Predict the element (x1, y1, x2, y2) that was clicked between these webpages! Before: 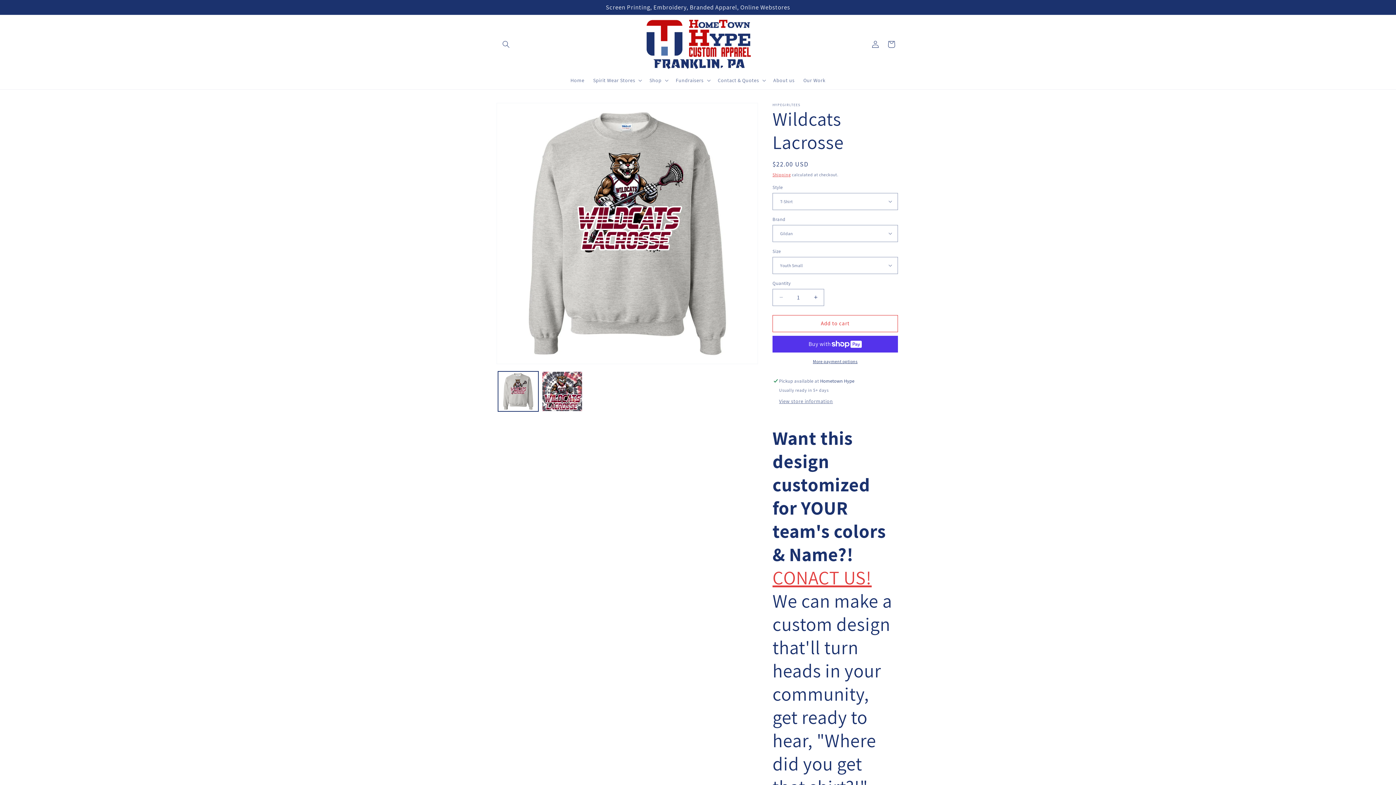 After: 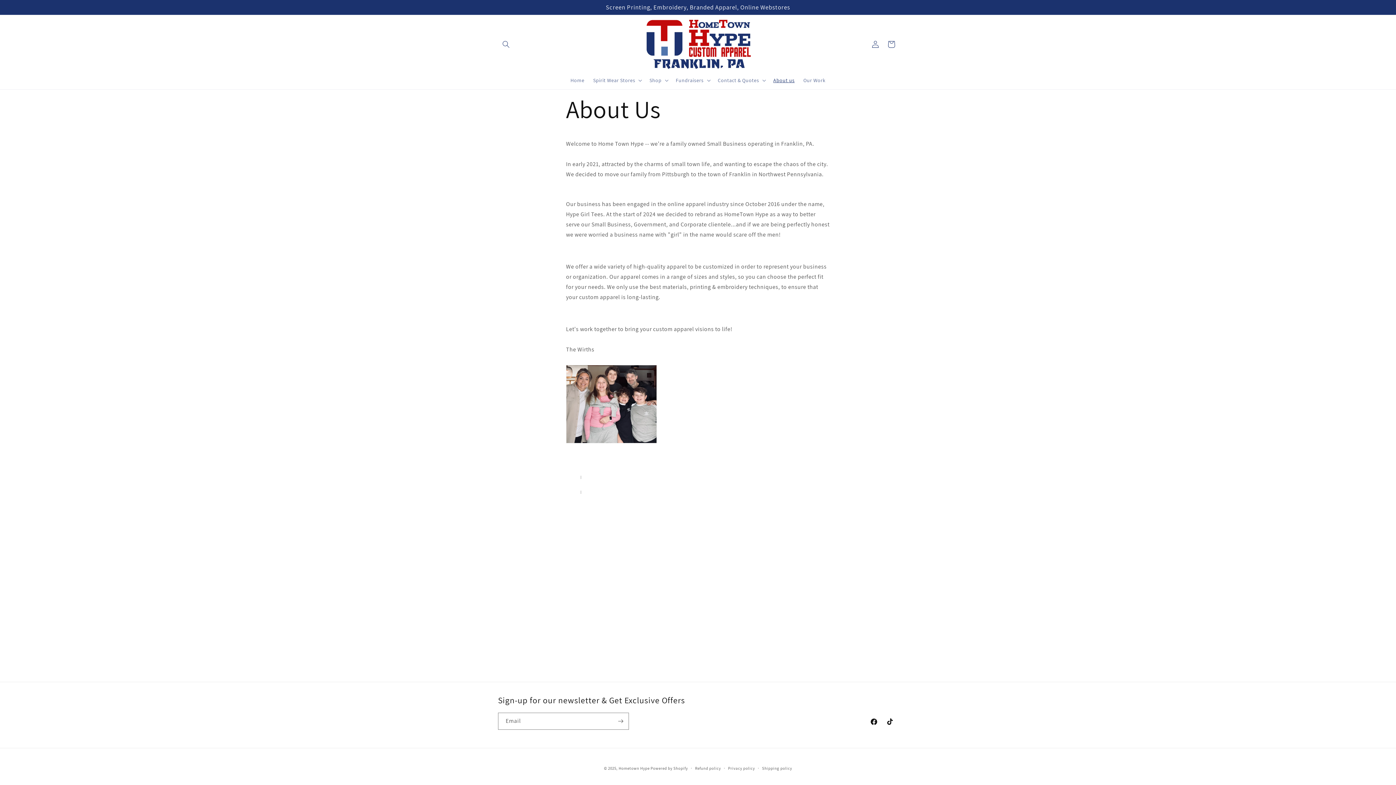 Action: label: About us bbox: (769, 72, 799, 87)